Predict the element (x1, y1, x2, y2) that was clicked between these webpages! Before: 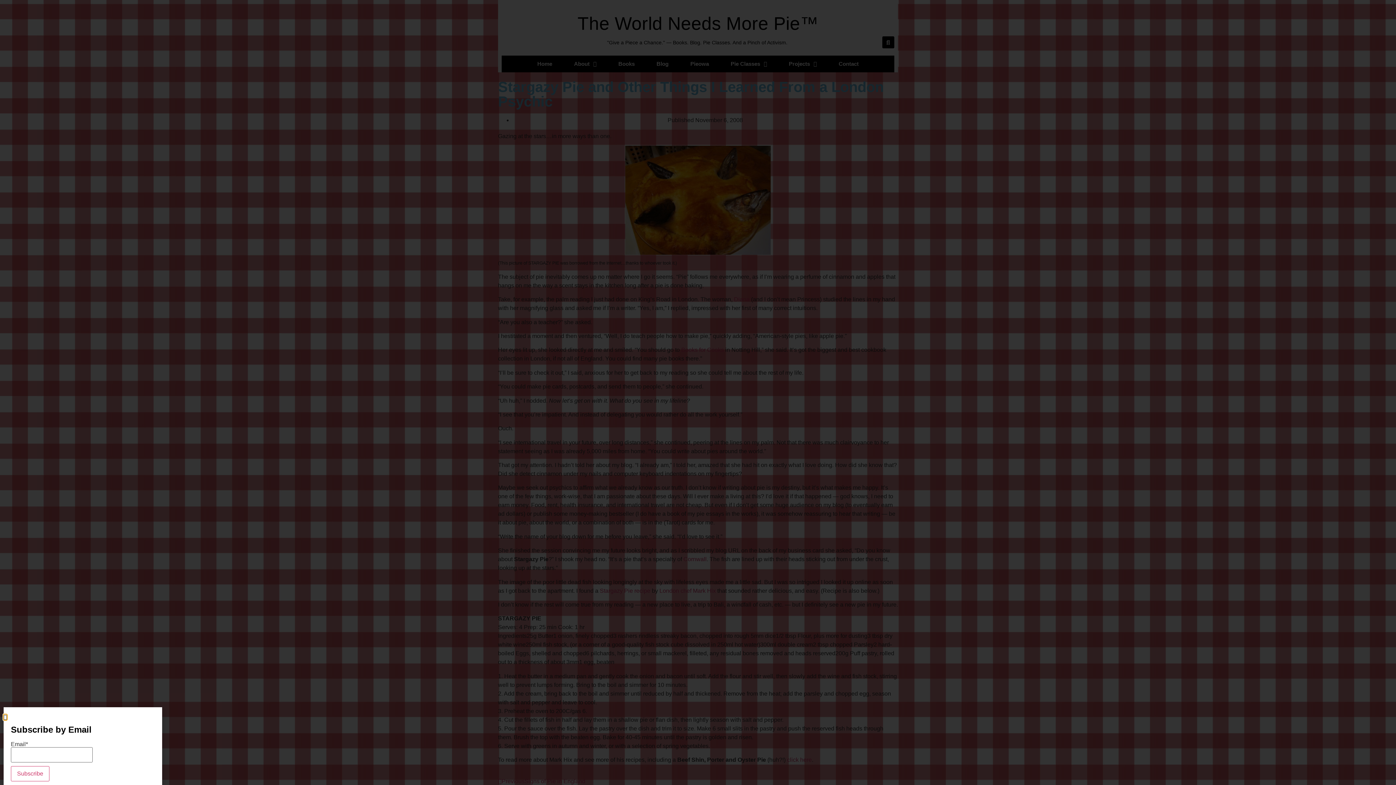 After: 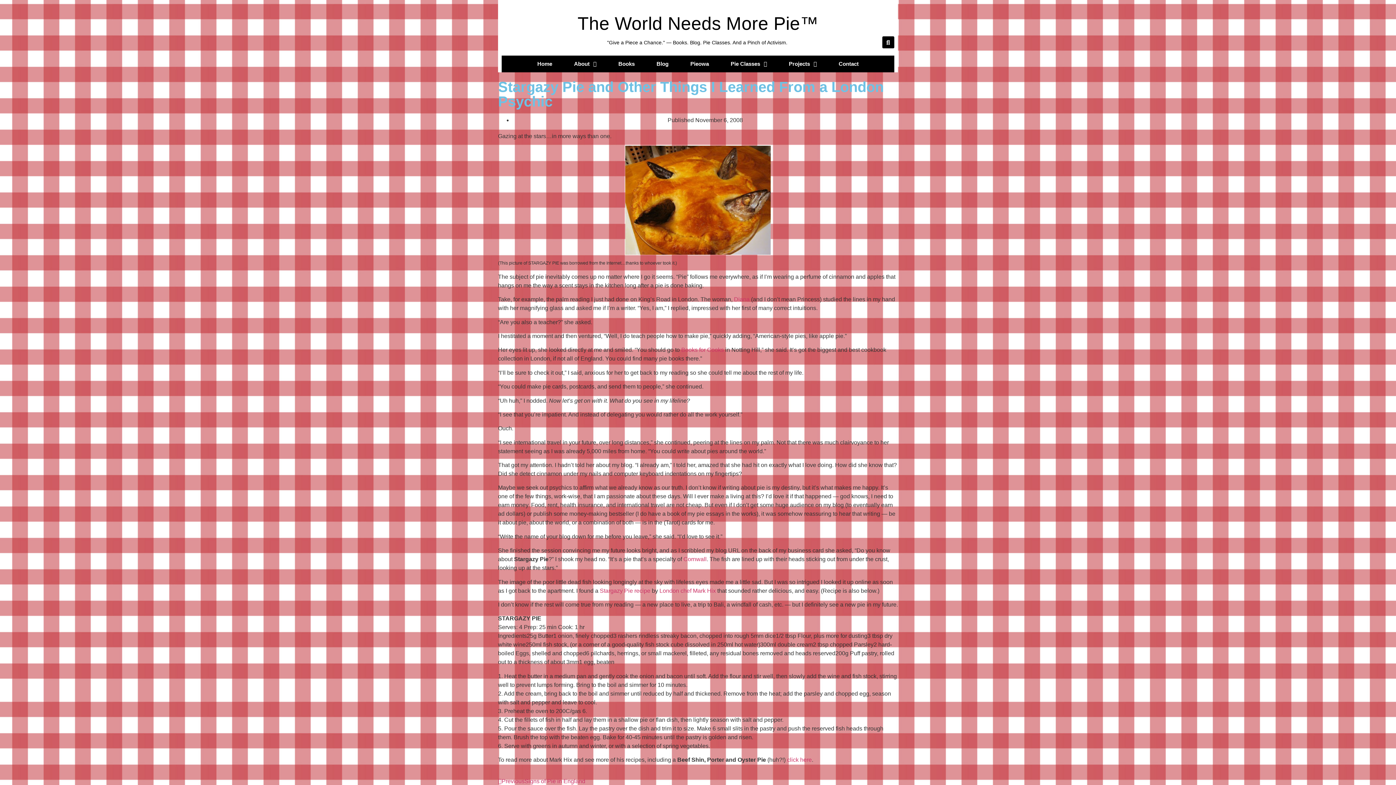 Action: bbox: (3, 715, 6, 720) label: Close